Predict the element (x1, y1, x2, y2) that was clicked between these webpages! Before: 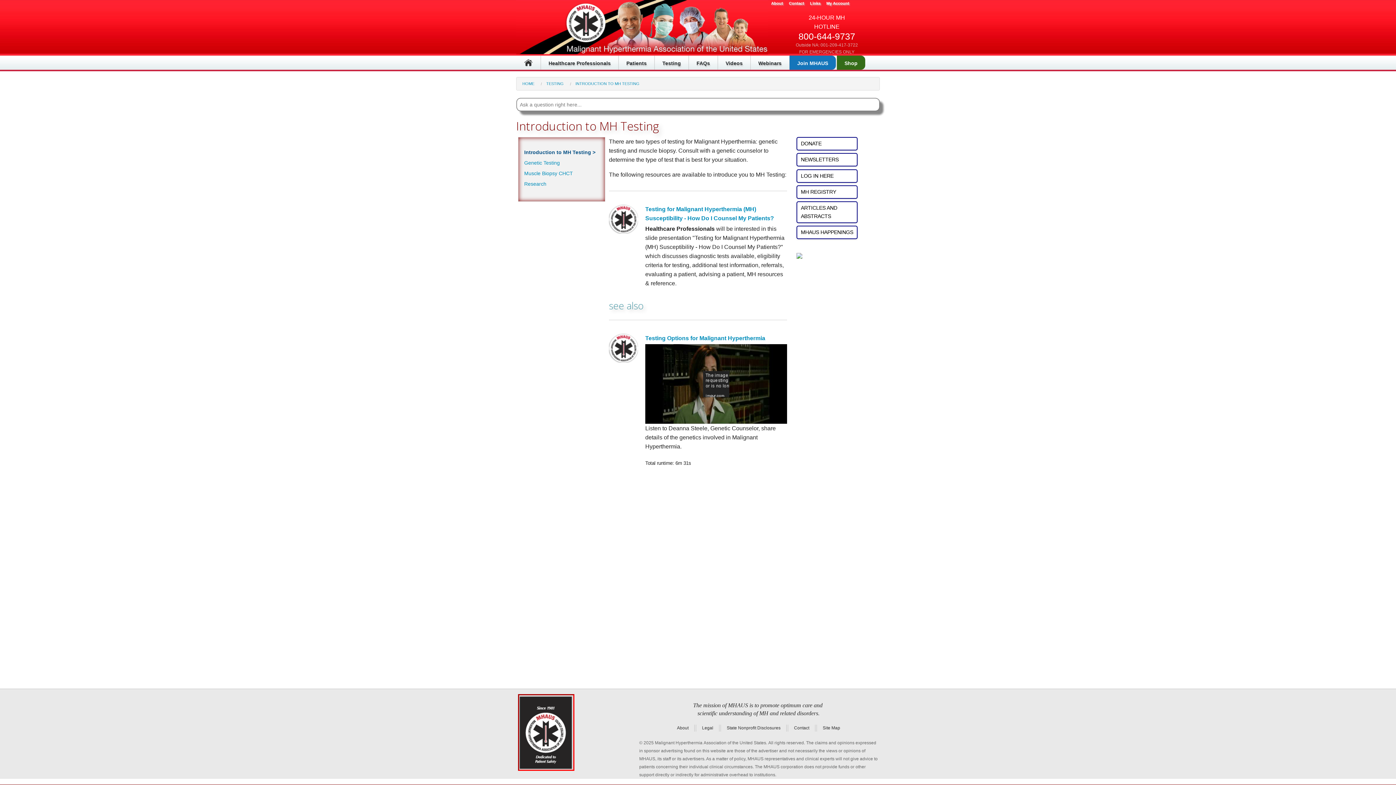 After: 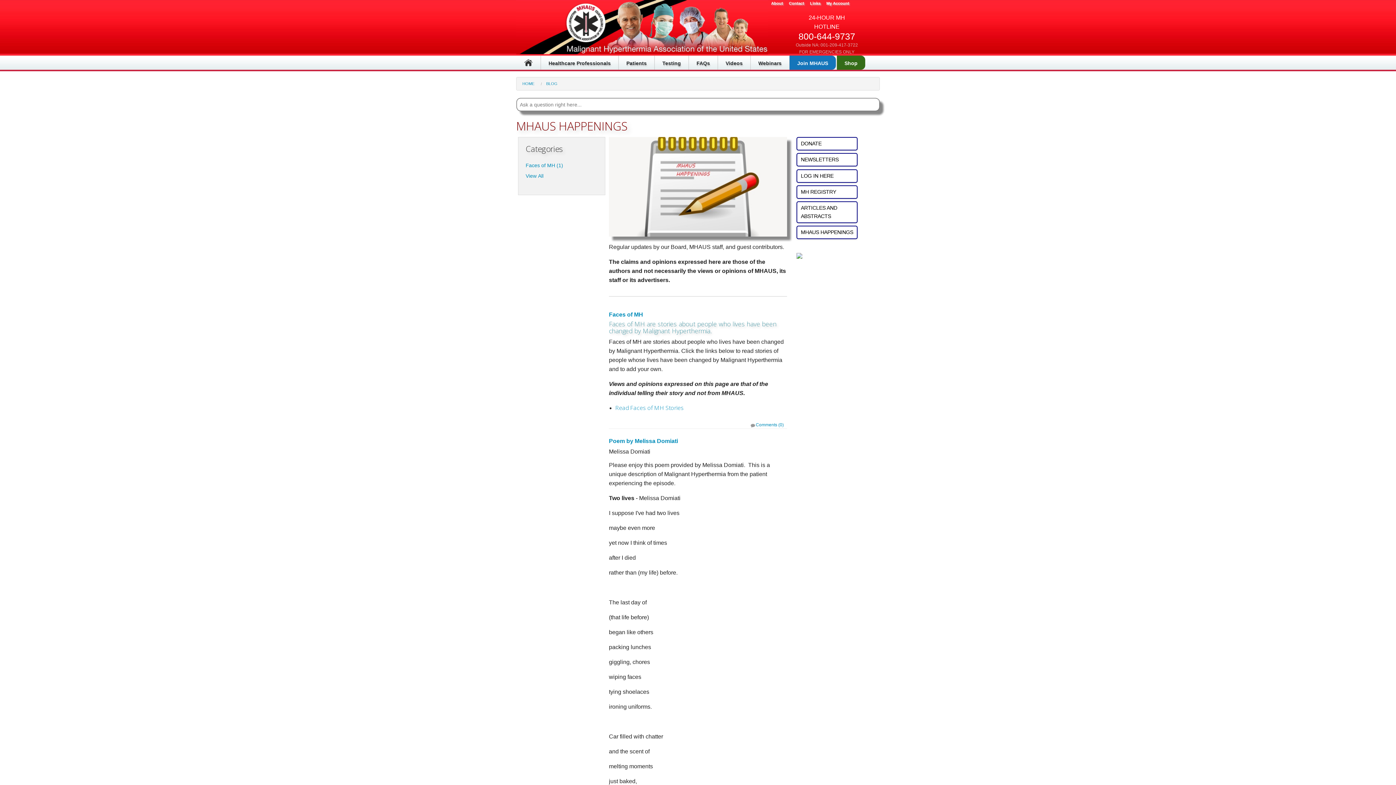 Action: label: MHAUS HAPPENINGS bbox: (796, 225, 857, 239)